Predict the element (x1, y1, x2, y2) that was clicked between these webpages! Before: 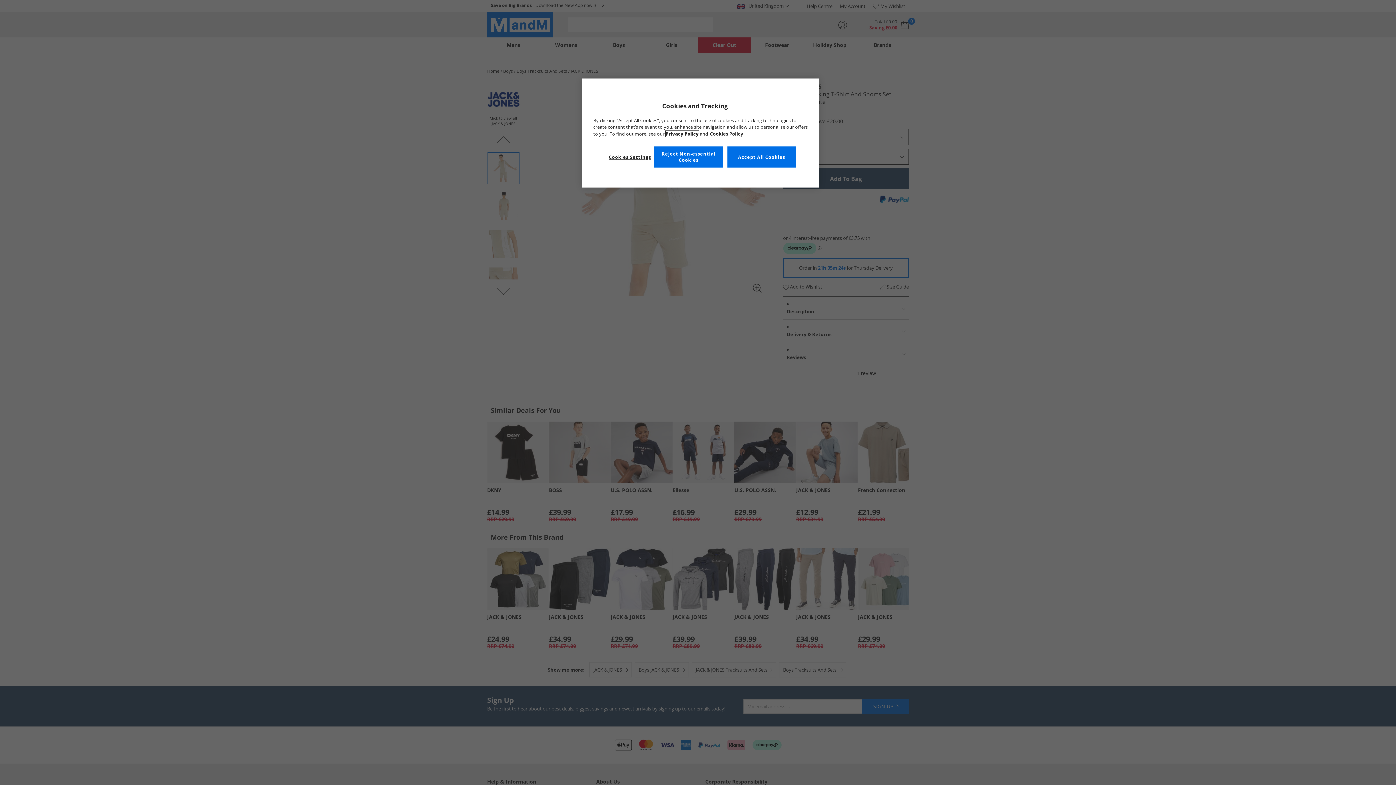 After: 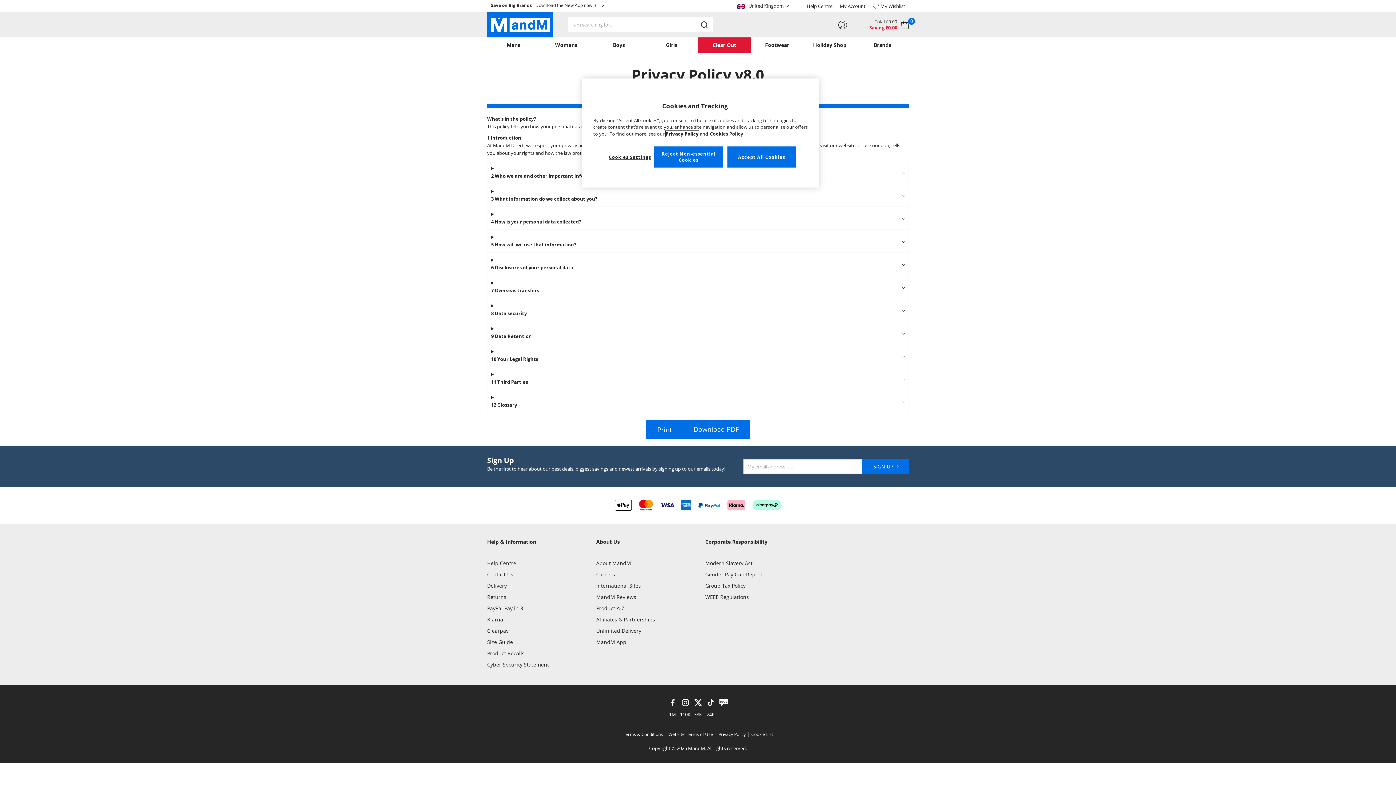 Action: label: Privacy Policy bbox: (665, 130, 698, 137)